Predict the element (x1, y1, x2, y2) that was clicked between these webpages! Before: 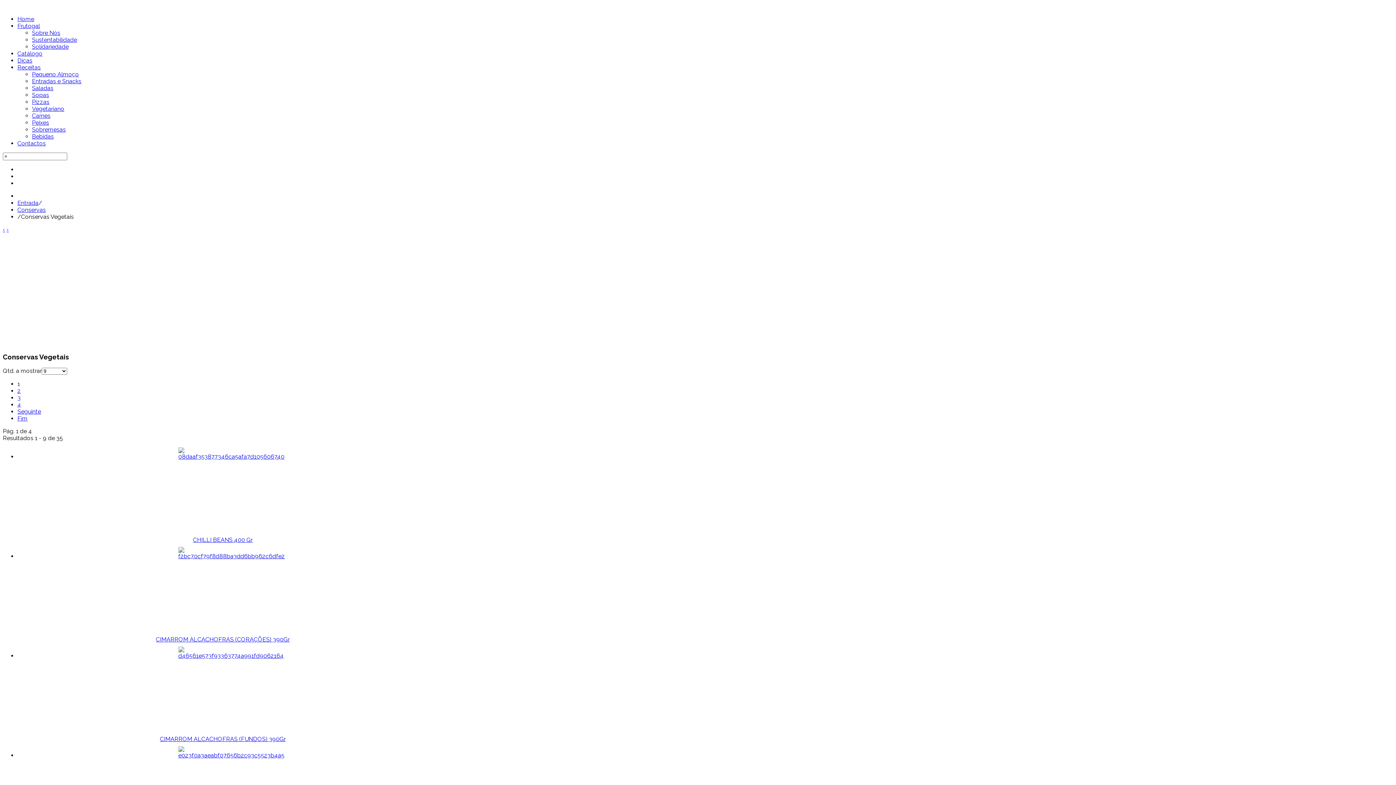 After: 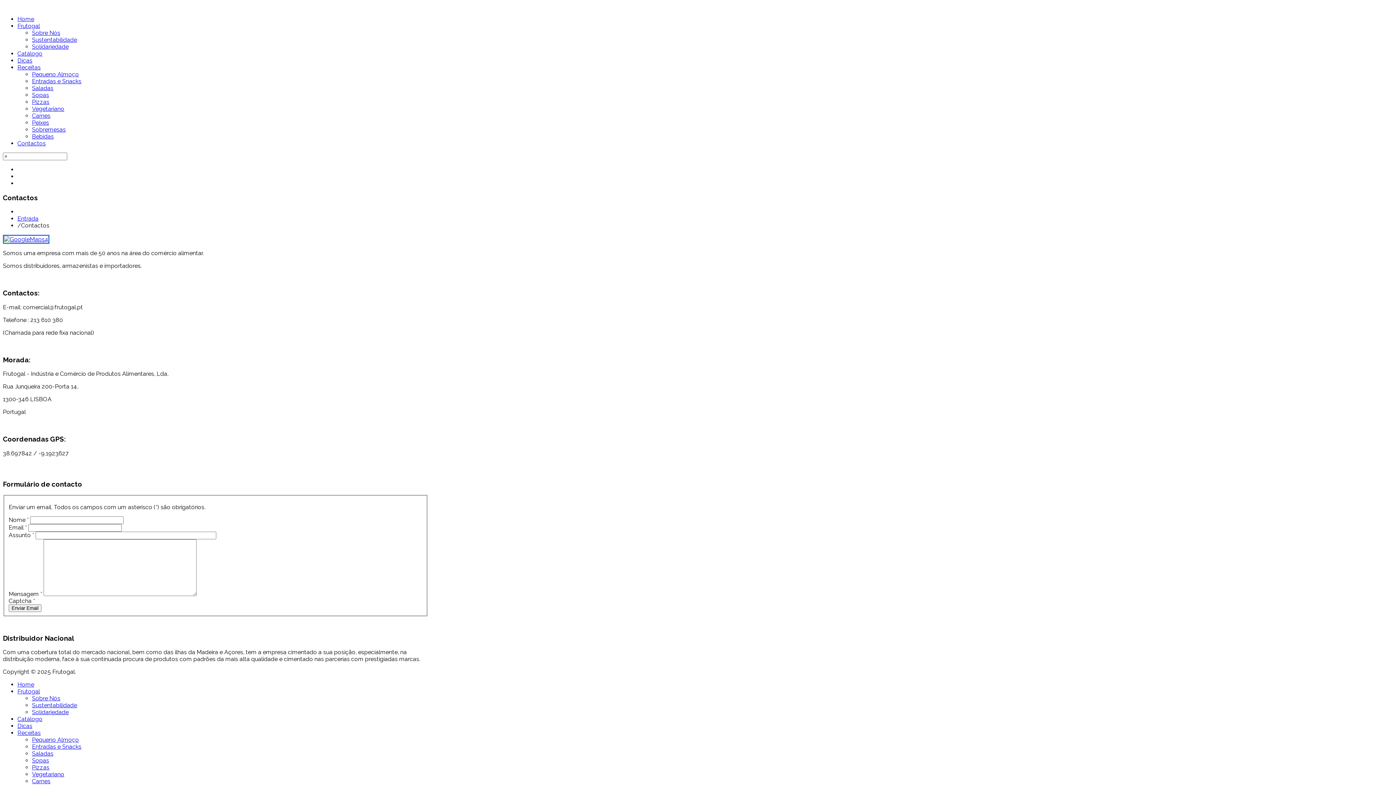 Action: label: Contactos bbox: (17, 140, 45, 146)